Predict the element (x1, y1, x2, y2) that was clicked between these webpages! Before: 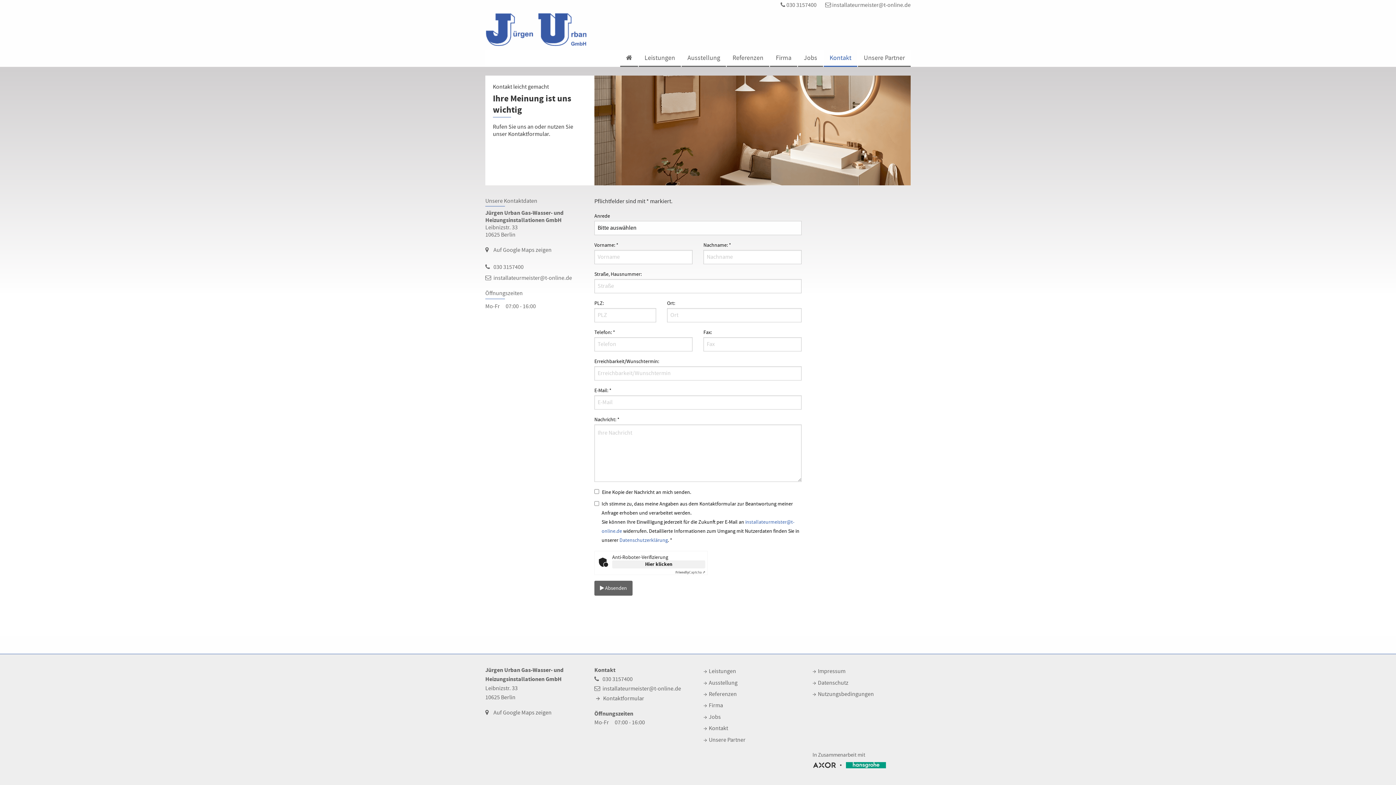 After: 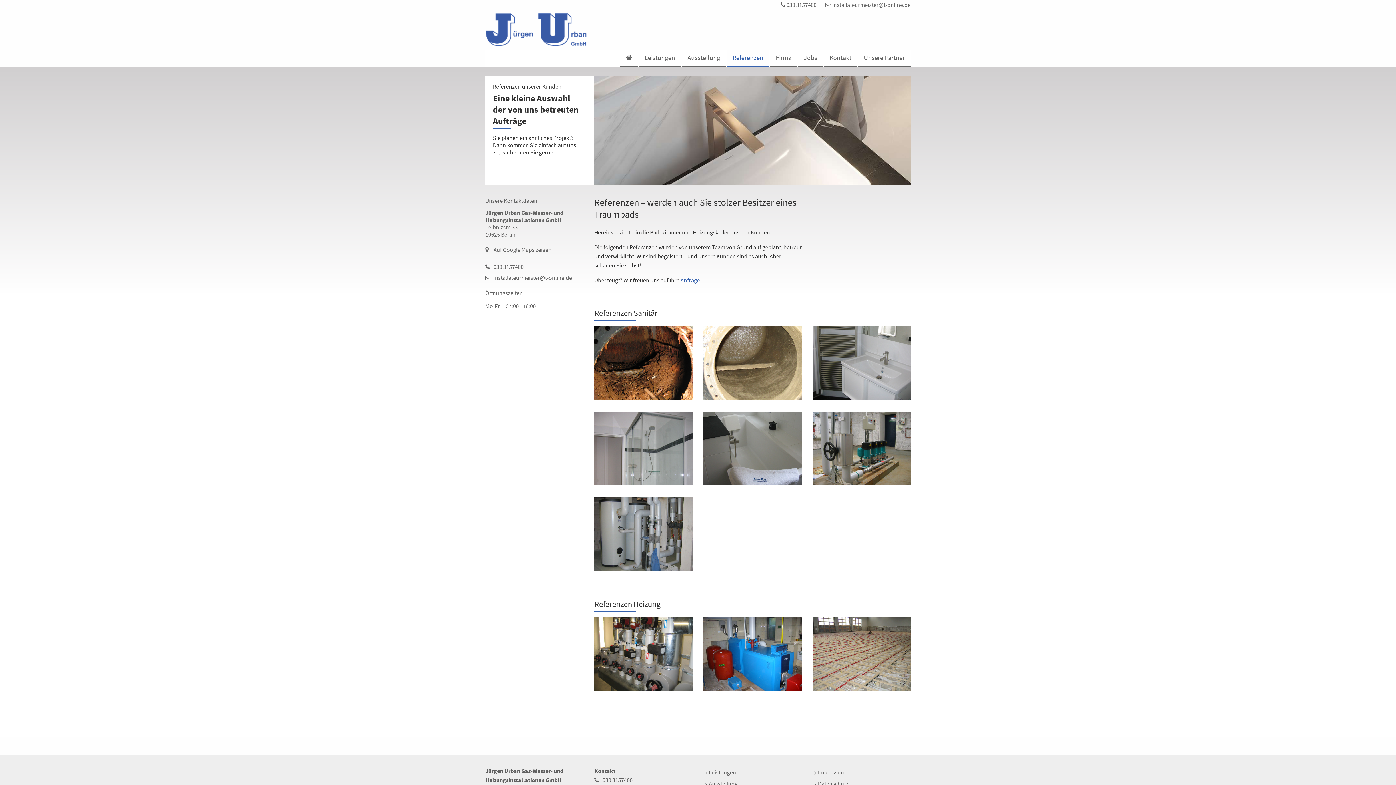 Action: bbox: (703, 690, 737, 699) label: Referenzen